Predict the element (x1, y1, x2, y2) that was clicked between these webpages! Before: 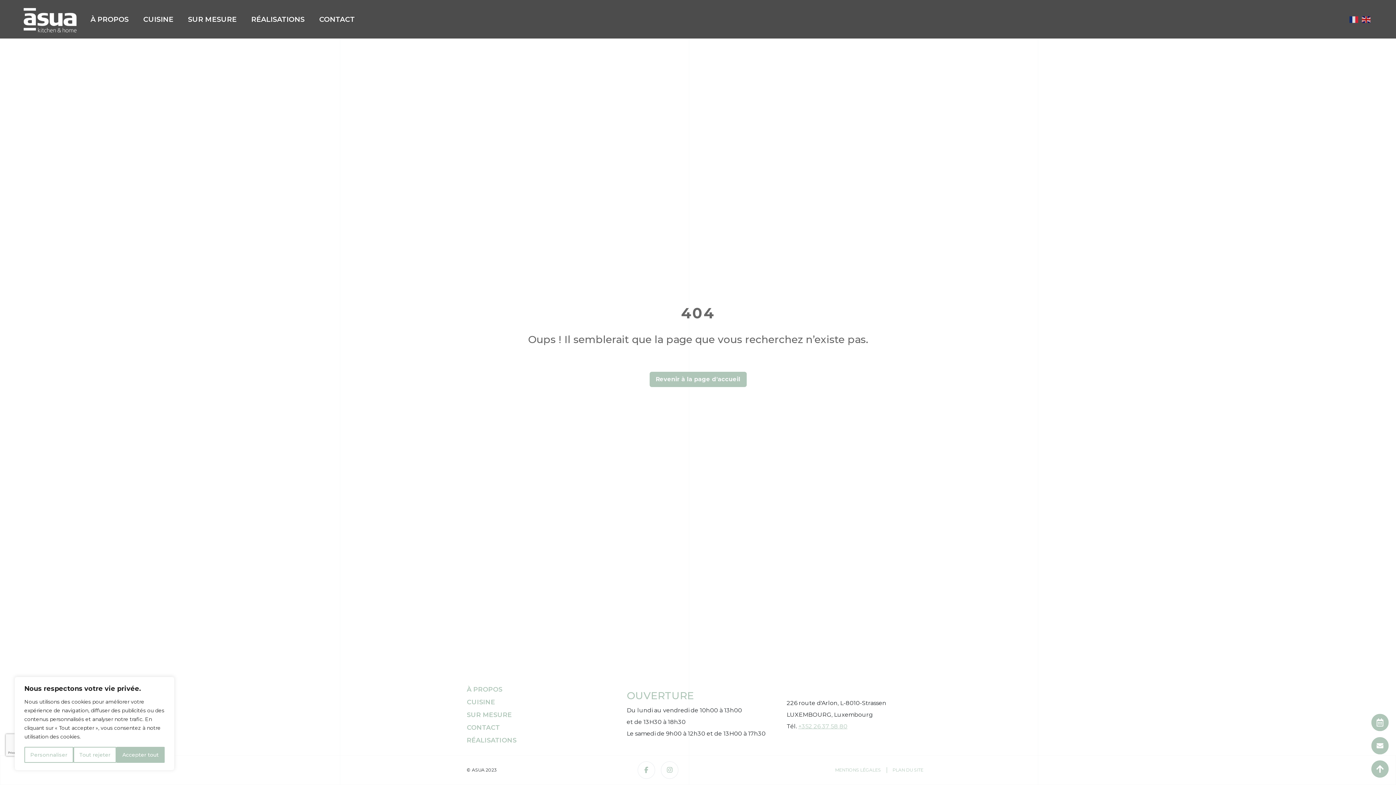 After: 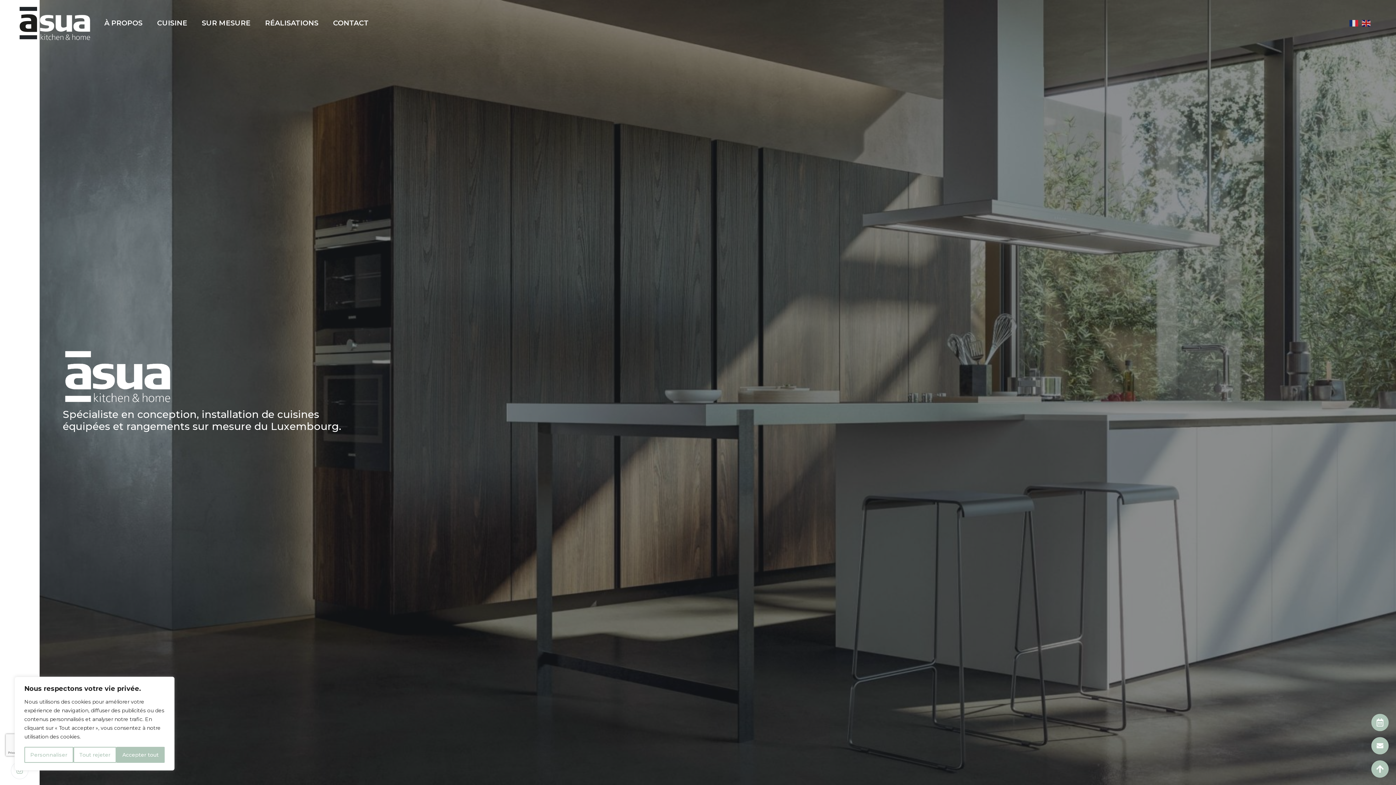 Action: label:   bbox: (23, 0, 77, 38)